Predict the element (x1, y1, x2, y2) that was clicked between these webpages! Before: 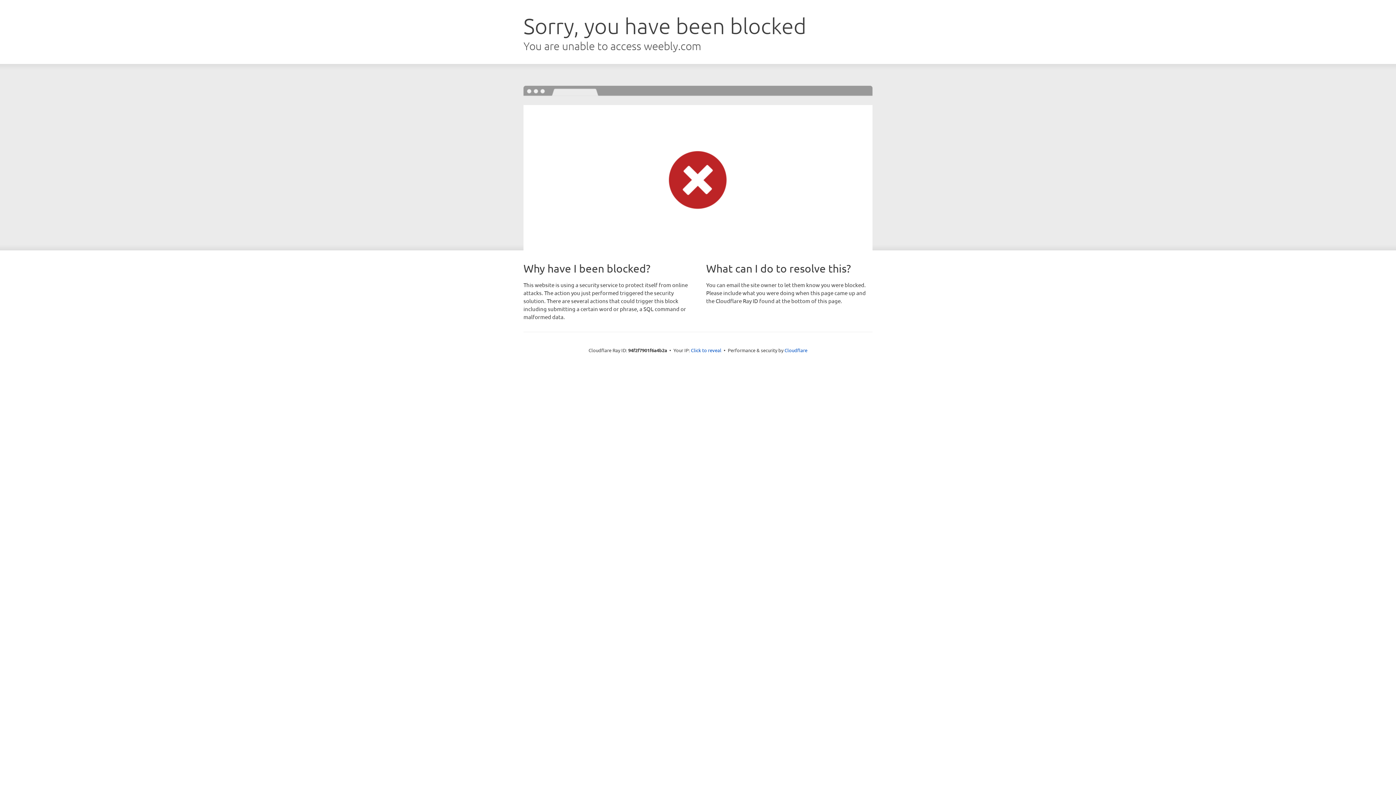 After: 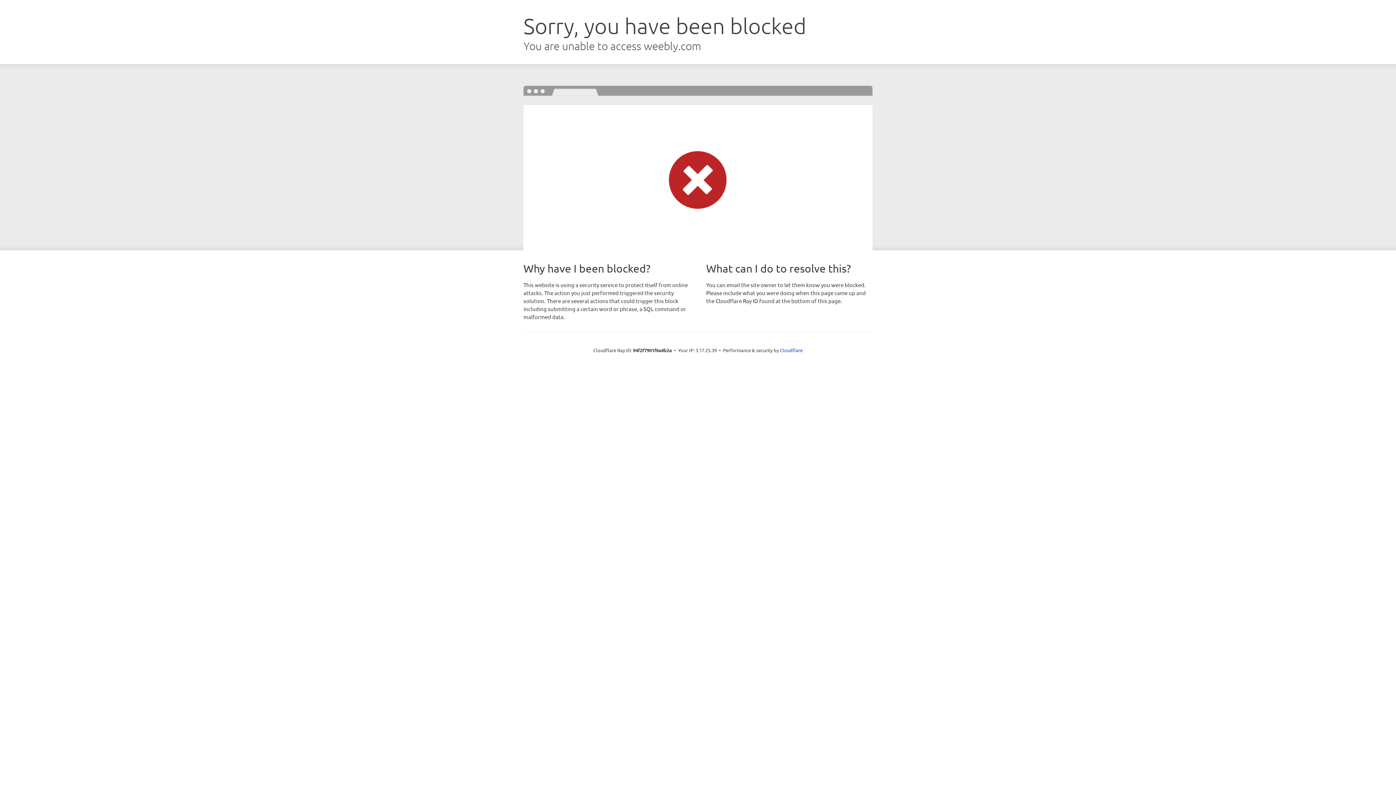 Action: bbox: (691, 346, 721, 353) label: Click to reveal